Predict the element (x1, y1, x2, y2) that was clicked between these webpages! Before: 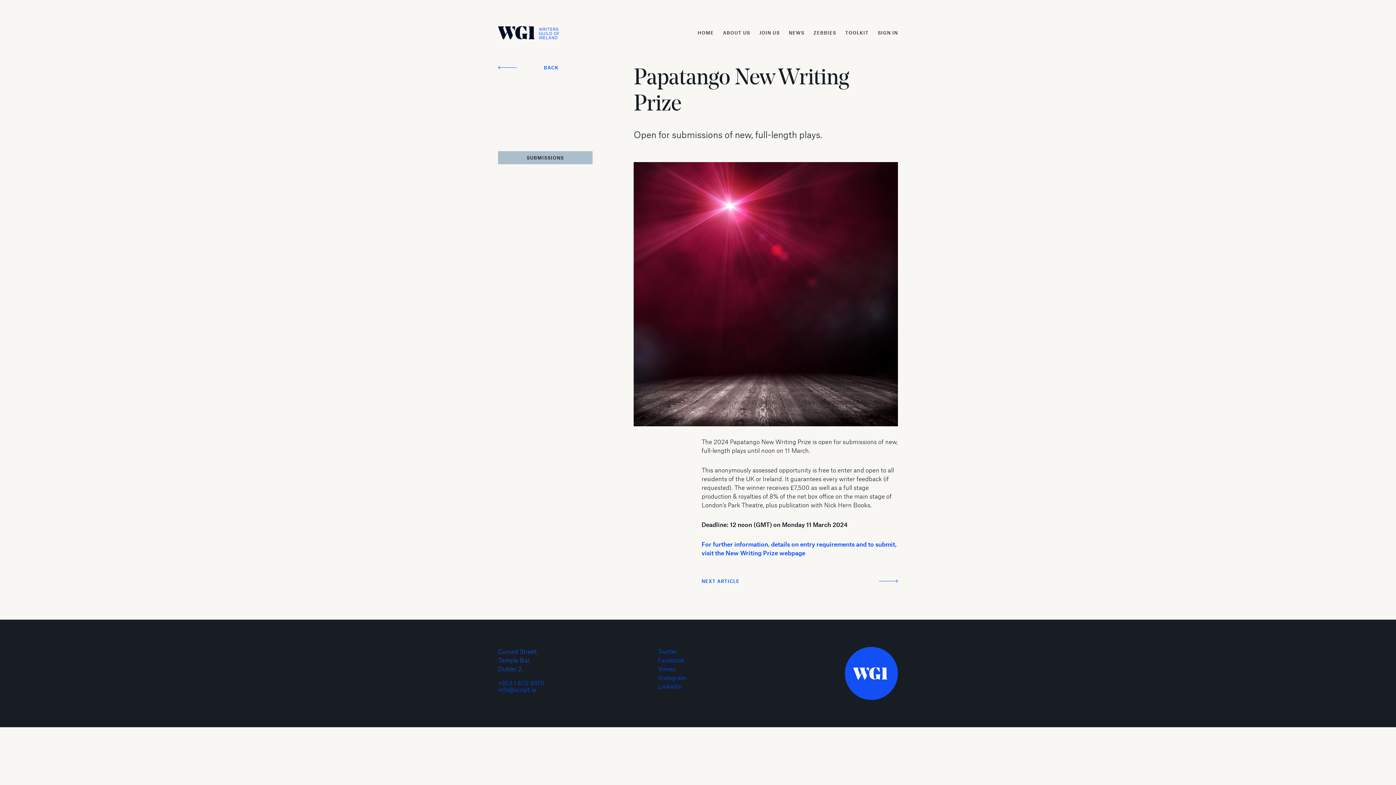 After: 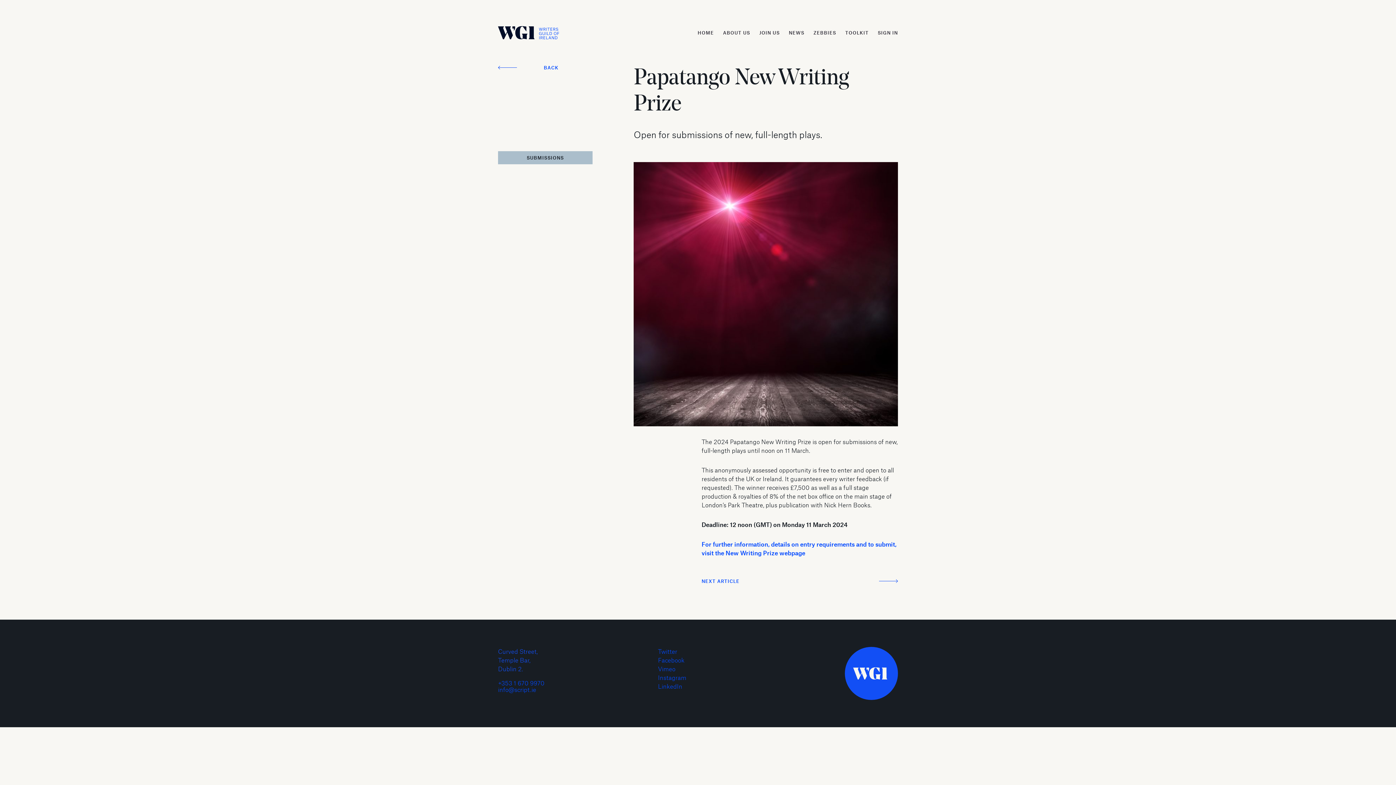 Action: label: Instagram bbox: (658, 674, 686, 681)